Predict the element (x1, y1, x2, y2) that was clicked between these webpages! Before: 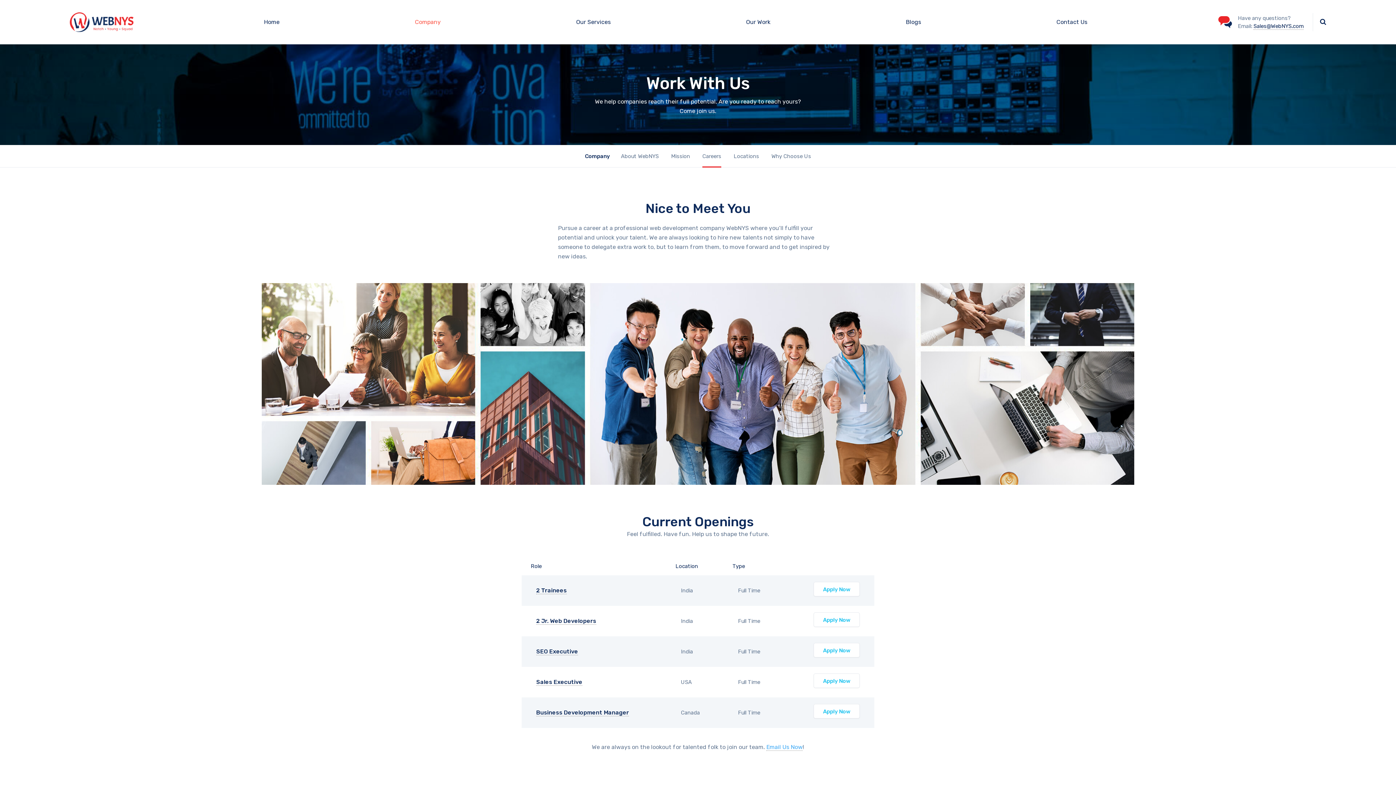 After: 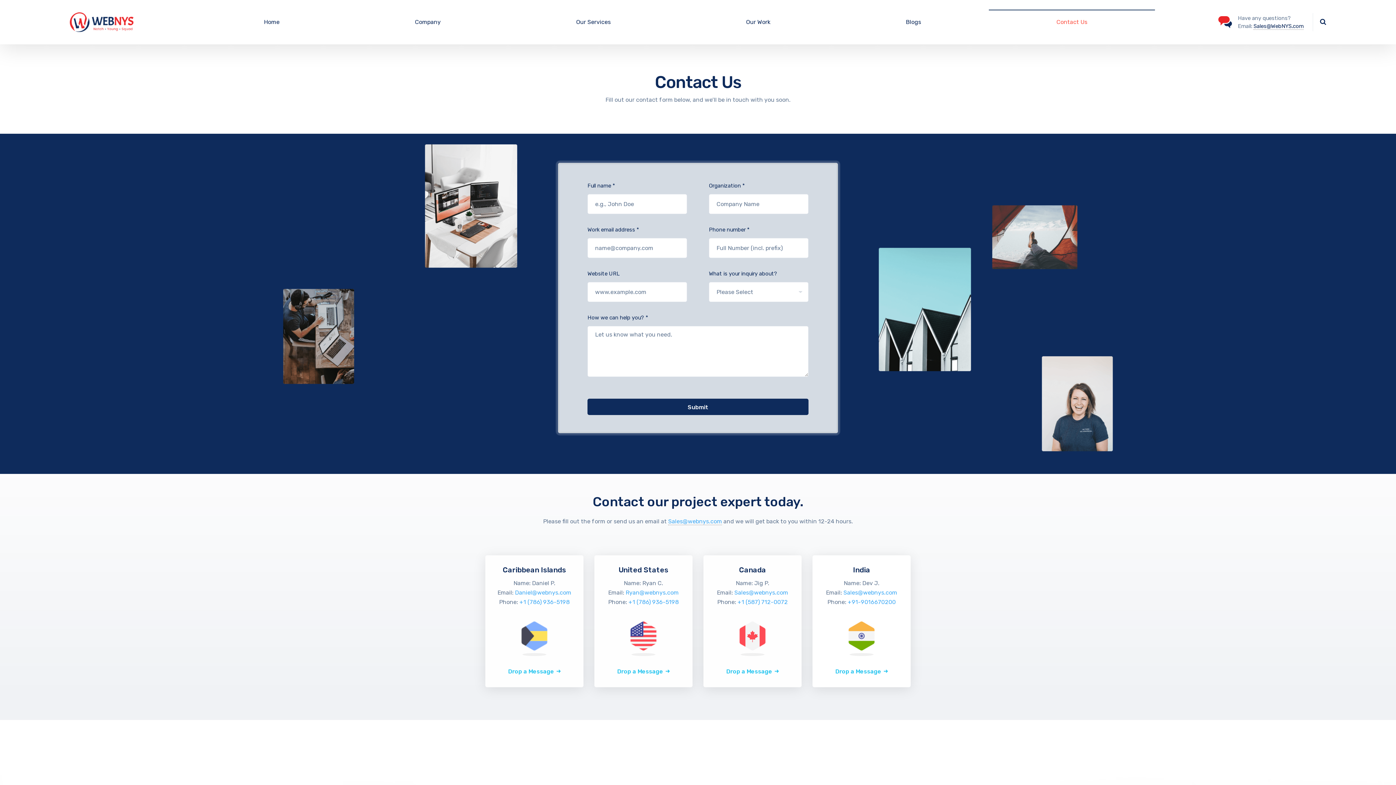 Action: label: Apply Now bbox: (813, 673, 860, 688)